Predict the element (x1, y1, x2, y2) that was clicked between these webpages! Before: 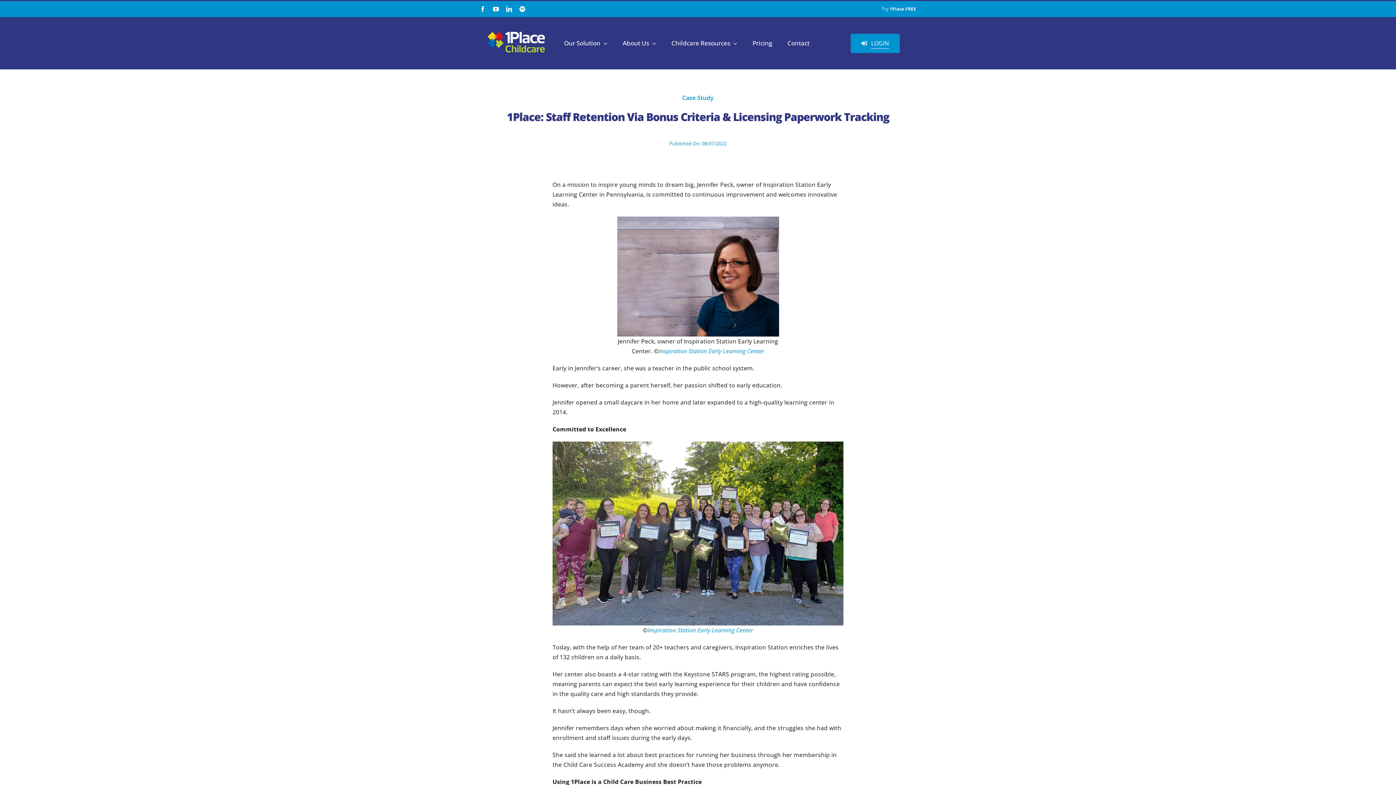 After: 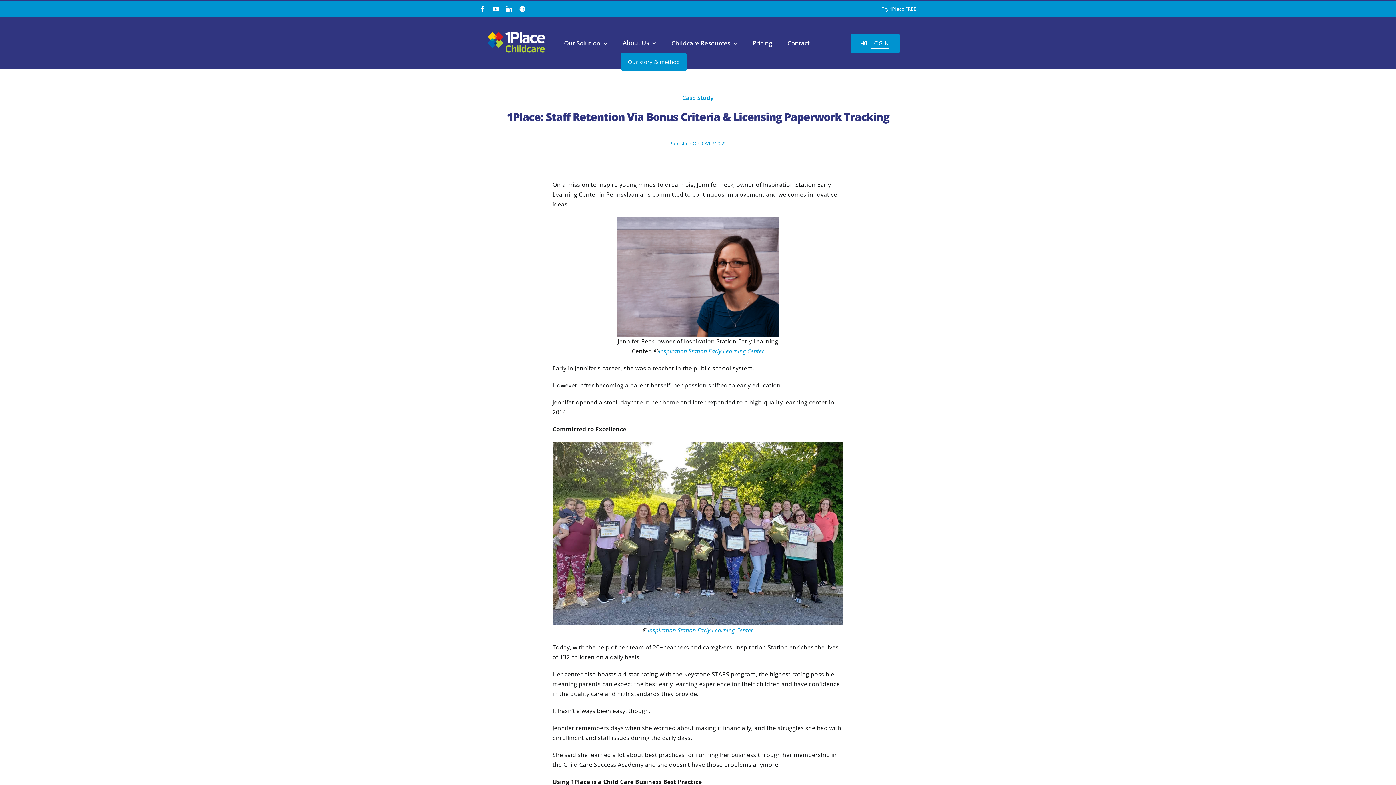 Action: bbox: (620, 36, 658, 49) label: About Us